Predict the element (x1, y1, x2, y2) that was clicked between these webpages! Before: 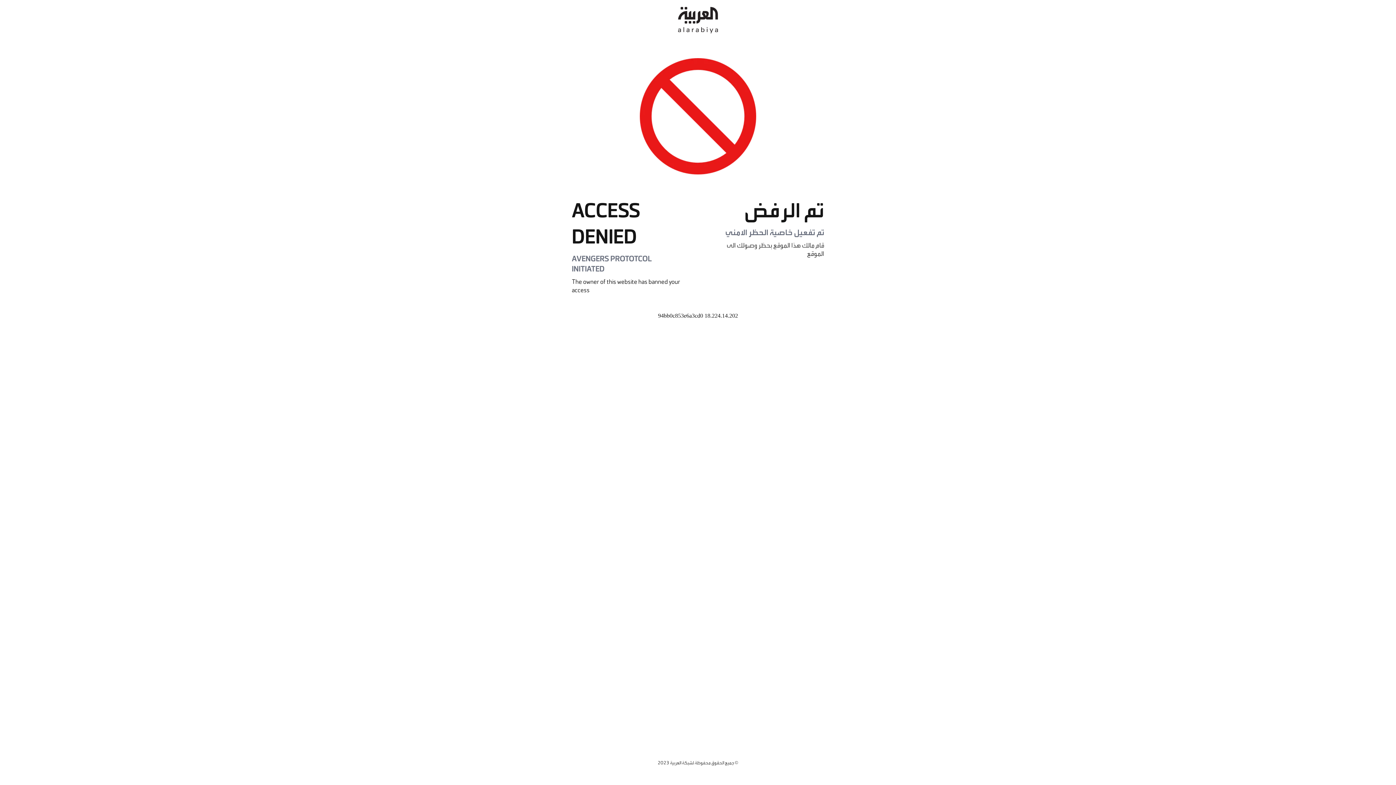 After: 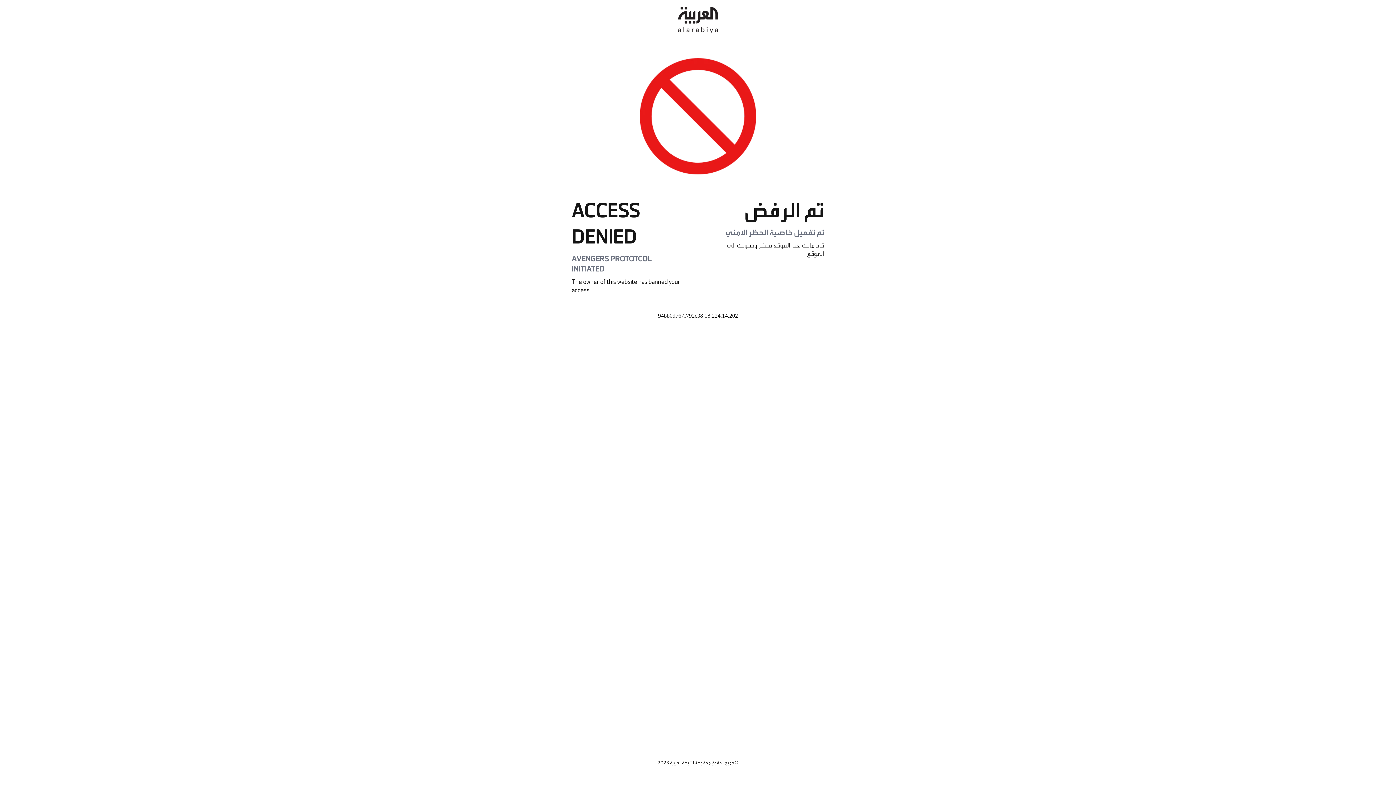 Action: bbox: (678, 0, 718, 40)